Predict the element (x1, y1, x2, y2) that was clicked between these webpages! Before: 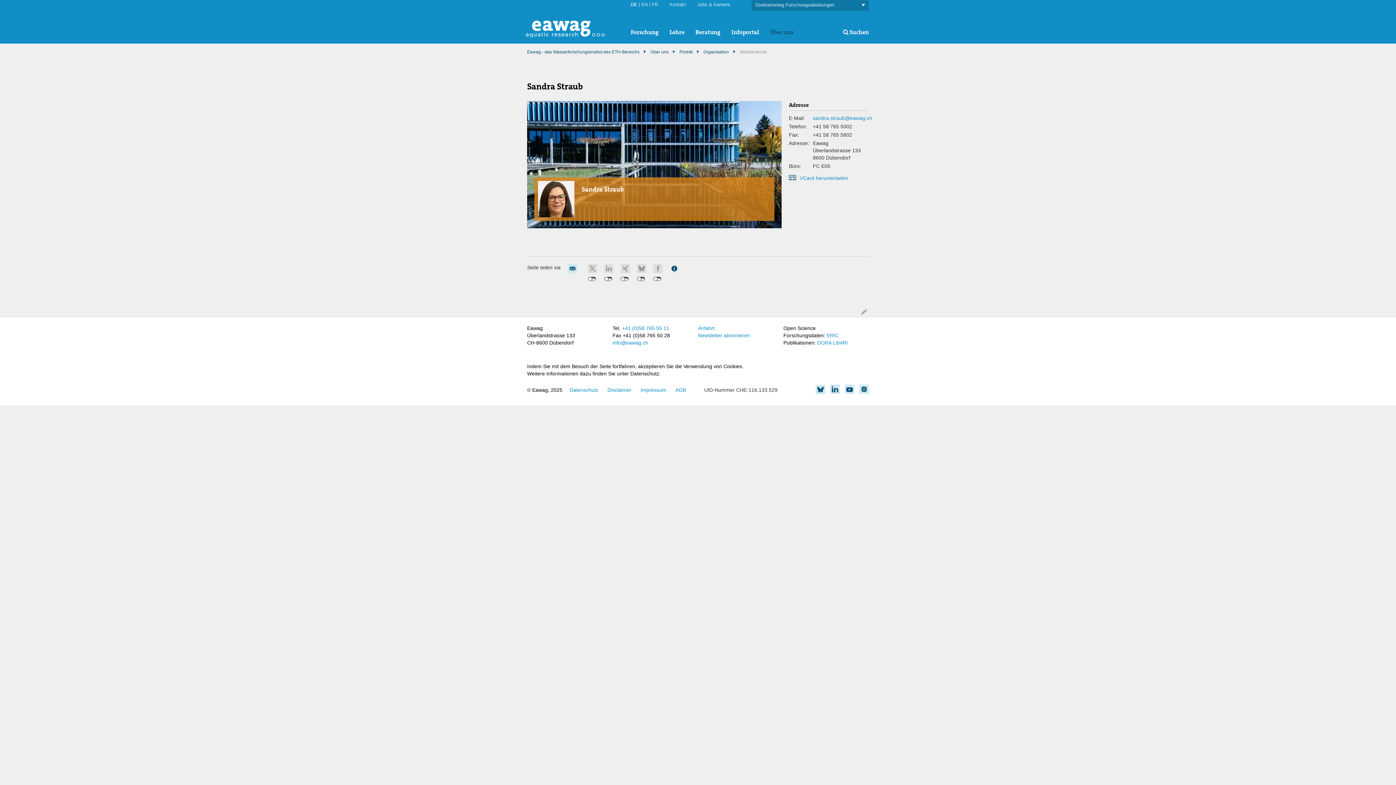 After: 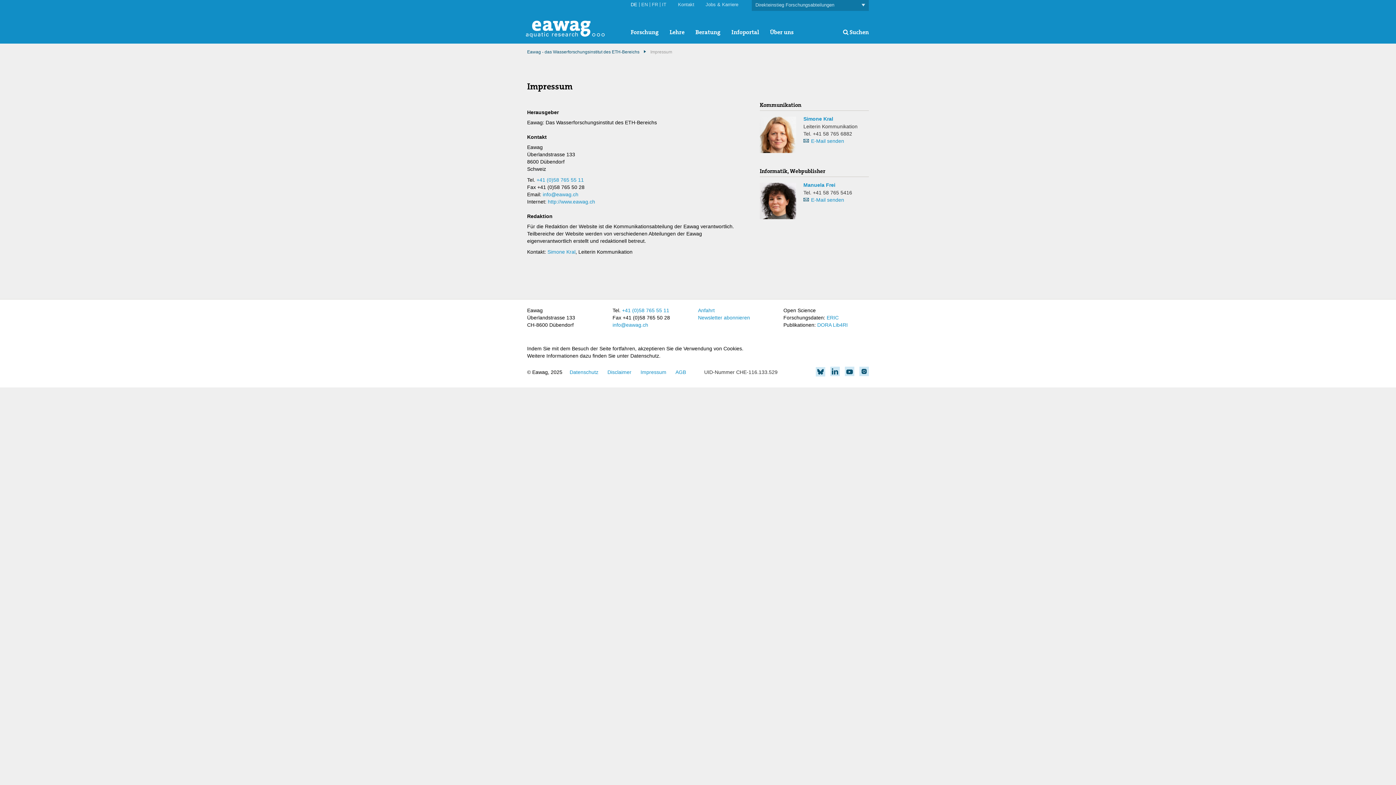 Action: bbox: (640, 387, 666, 393) label: Impressum